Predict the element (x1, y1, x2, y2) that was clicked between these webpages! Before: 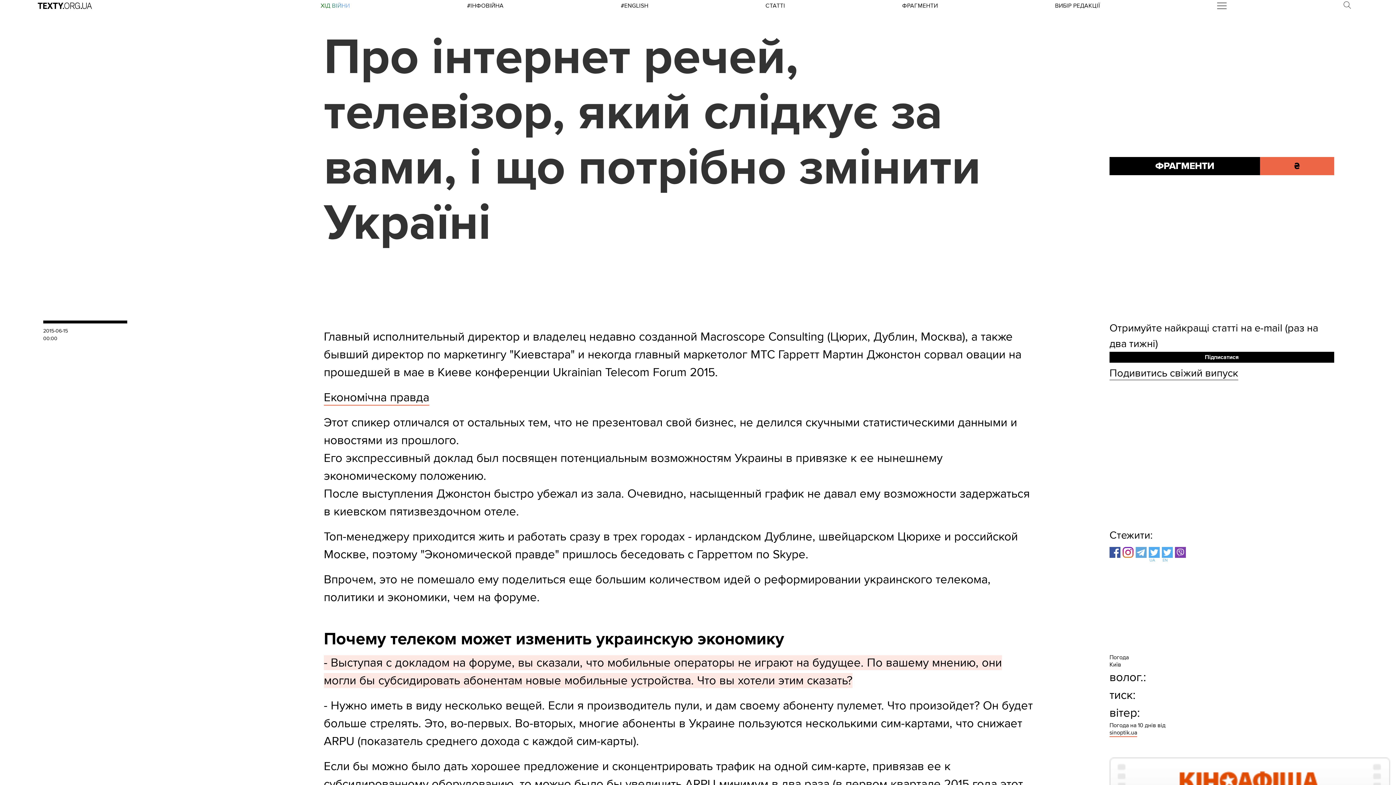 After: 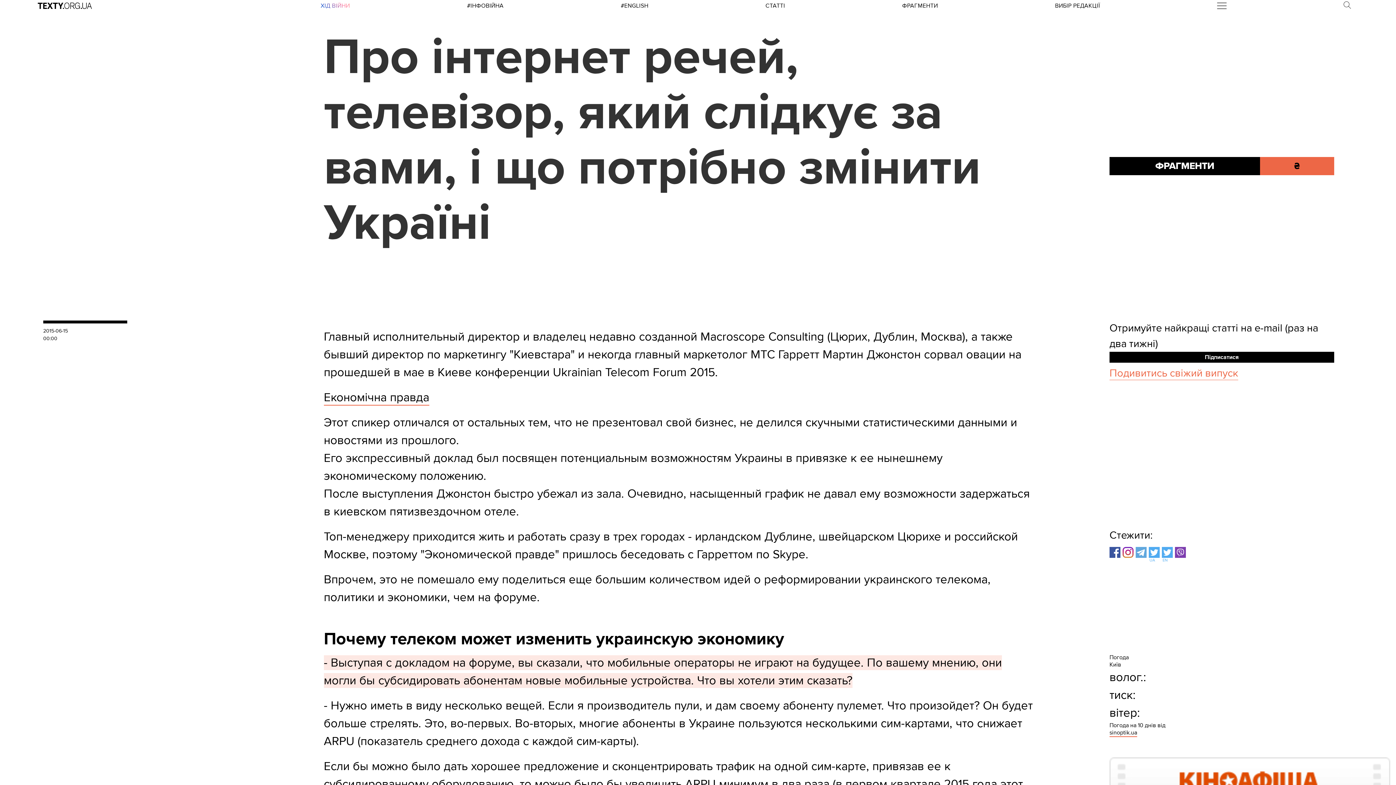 Action: bbox: (1109, 366, 1238, 380) label: Подивитись свіжий випуск